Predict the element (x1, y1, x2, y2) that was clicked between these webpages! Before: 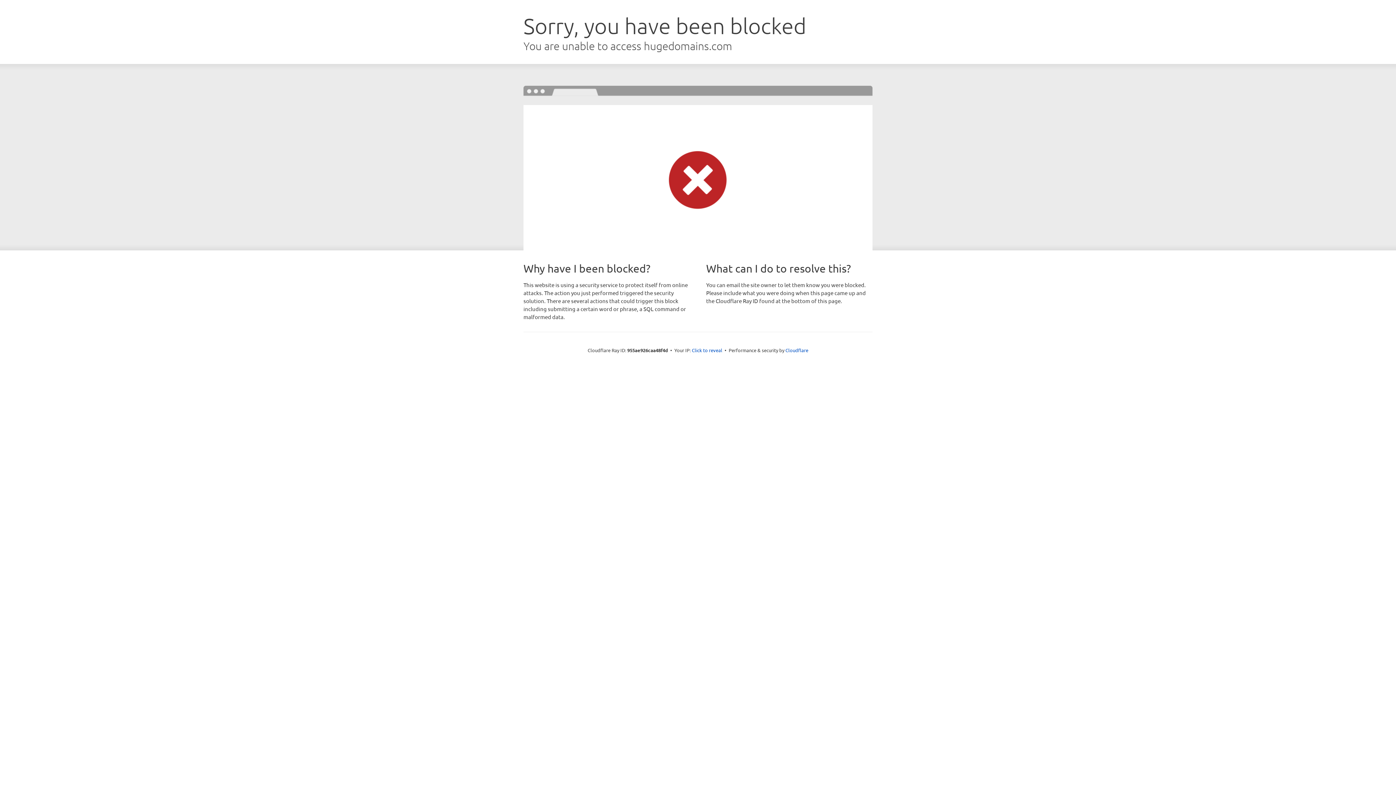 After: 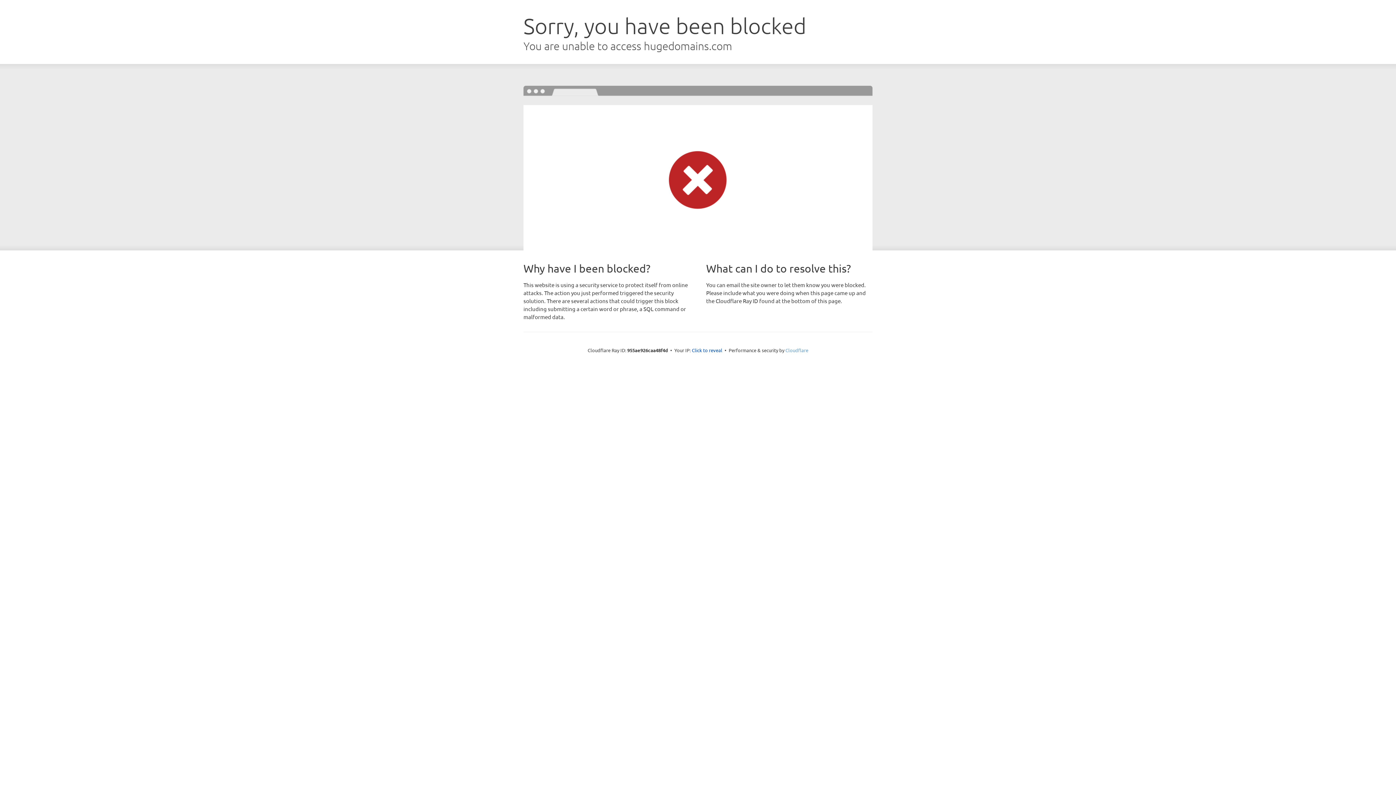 Action: bbox: (785, 347, 808, 353) label: Cloudflare